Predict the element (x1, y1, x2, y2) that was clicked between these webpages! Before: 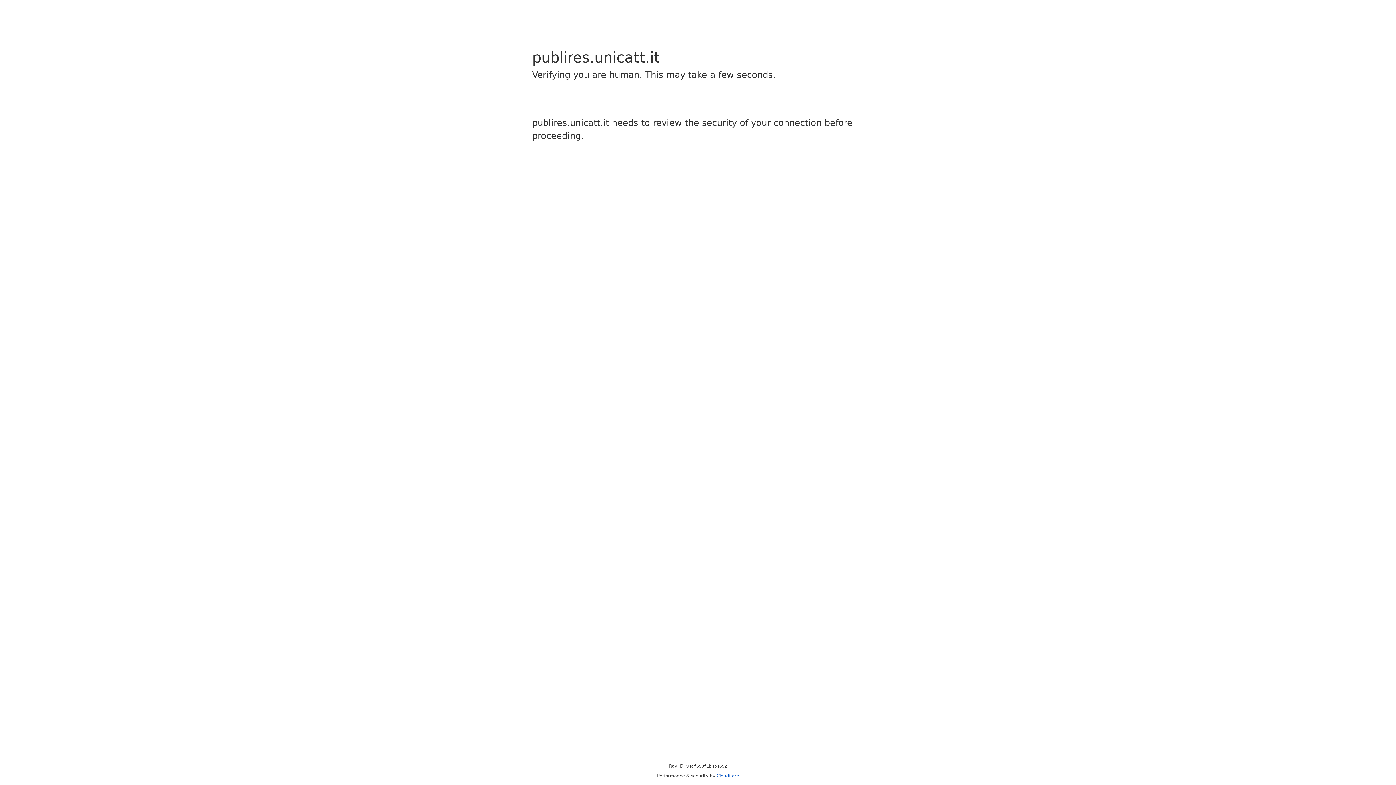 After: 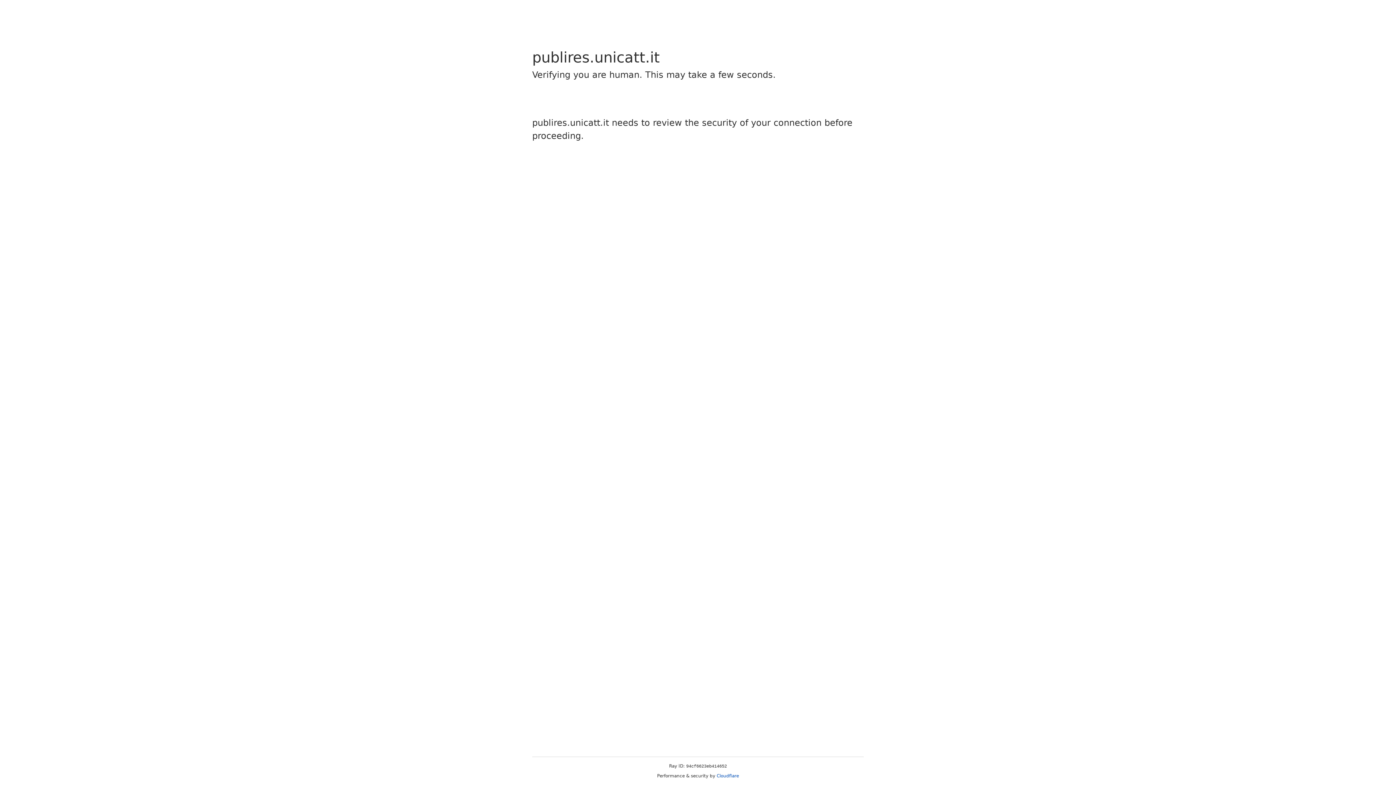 Action: label: Cloudflare bbox: (716, 773, 739, 778)